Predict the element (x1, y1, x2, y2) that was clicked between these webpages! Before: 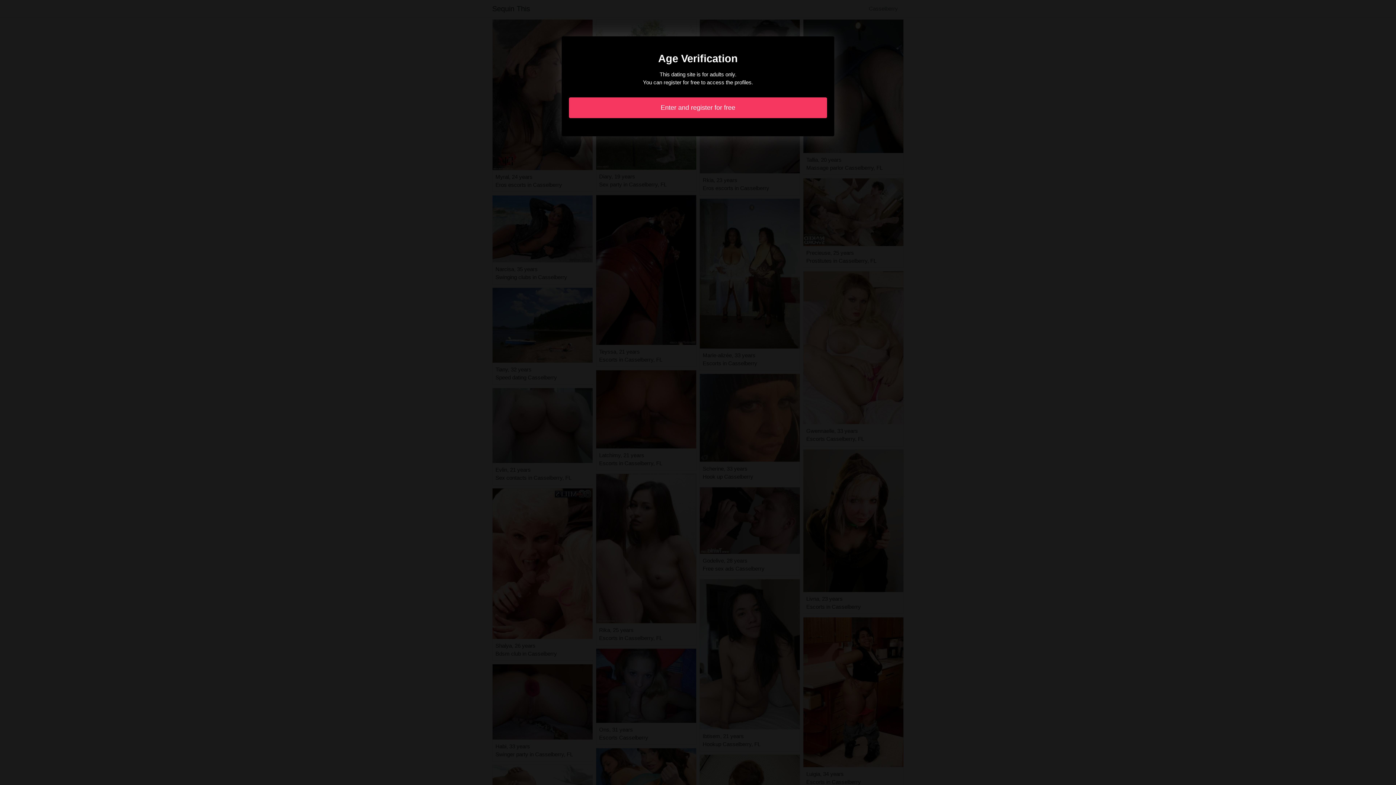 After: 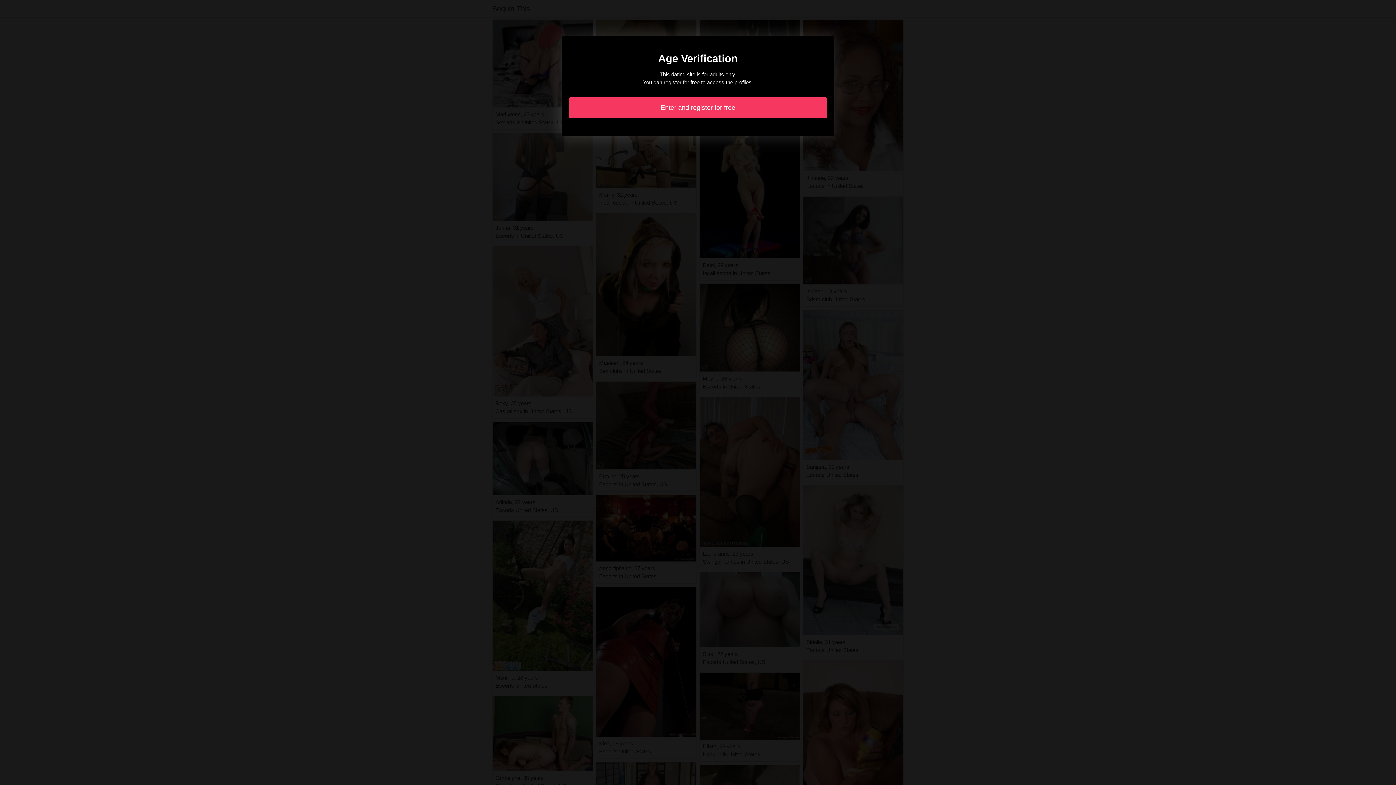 Action: bbox: (569, 97, 827, 118) label: Enter and register for free